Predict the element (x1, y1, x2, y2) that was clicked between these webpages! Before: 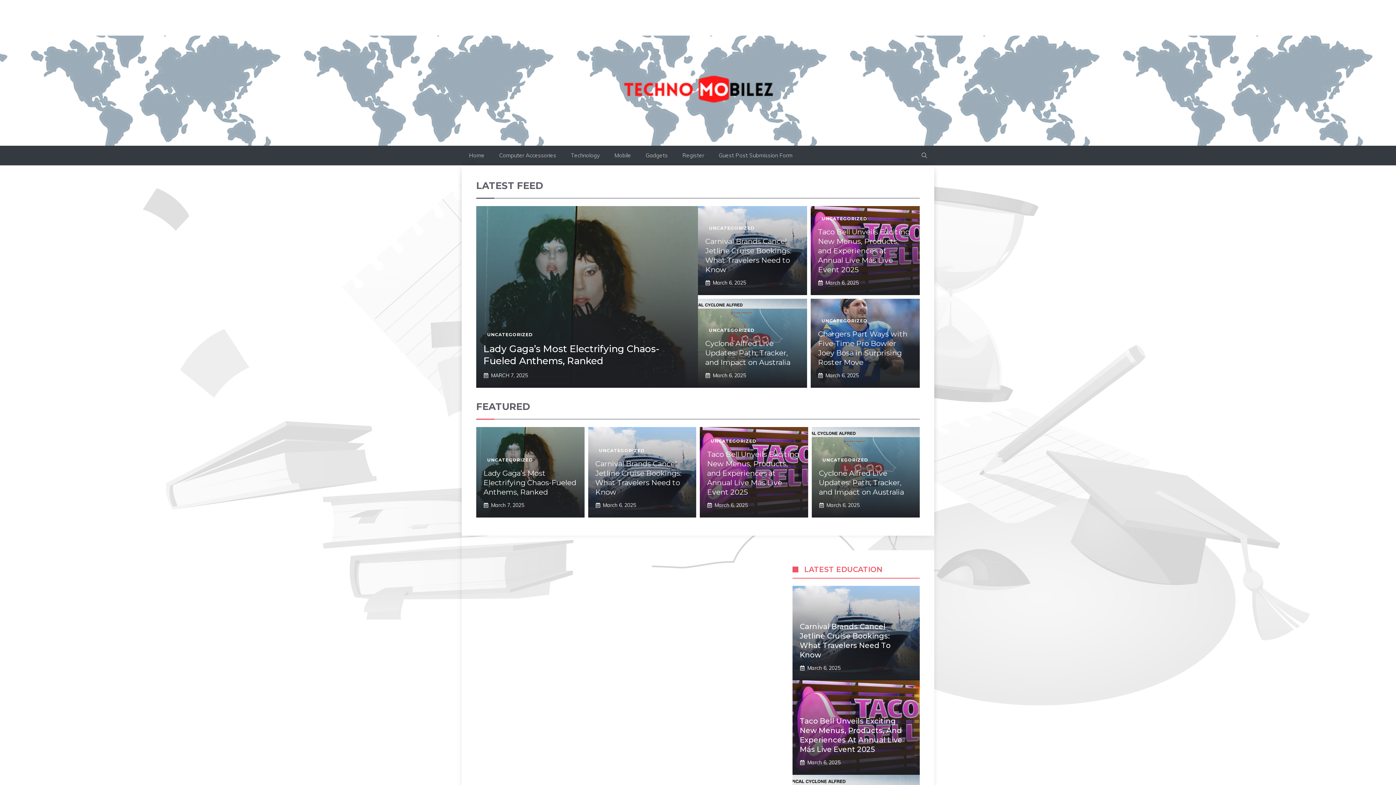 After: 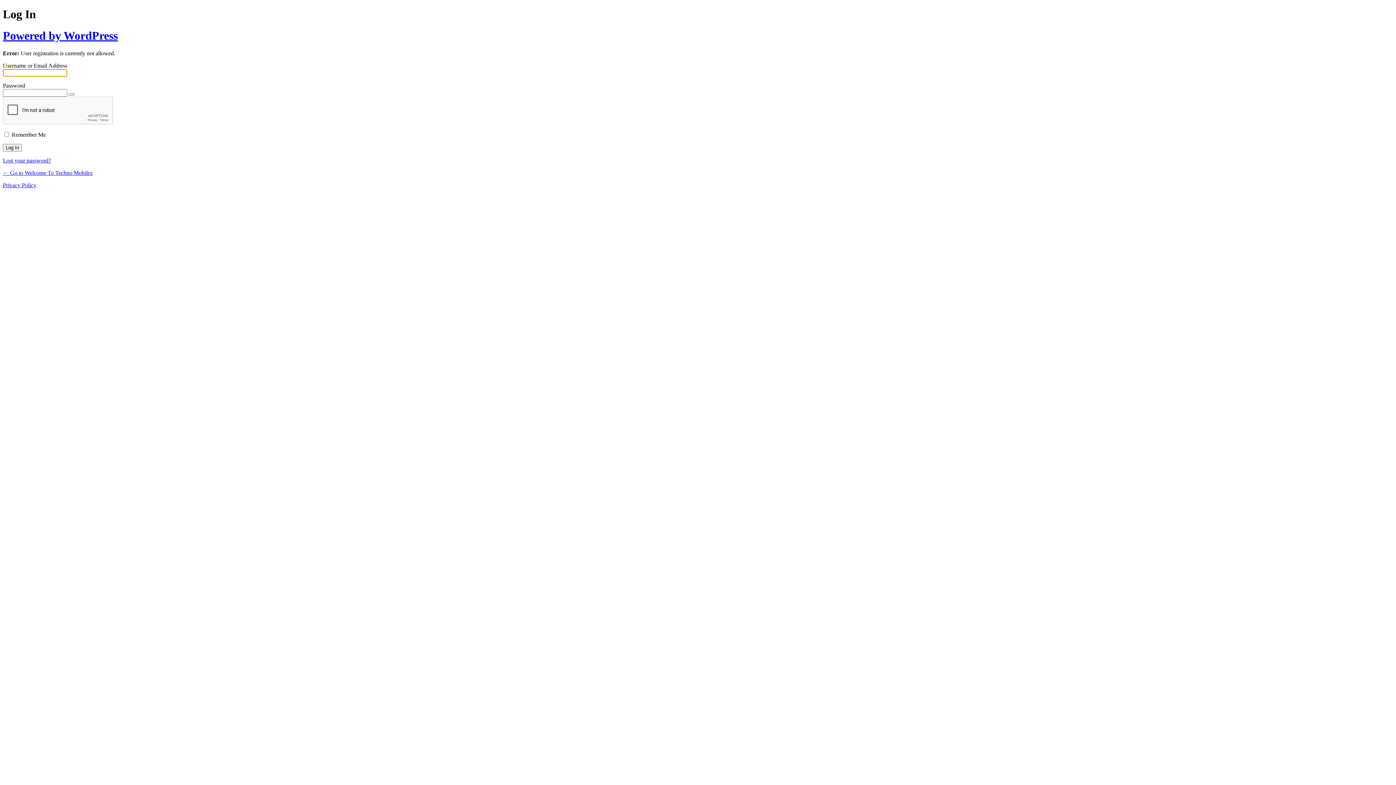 Action: bbox: (675, 145, 711, 165) label: Register